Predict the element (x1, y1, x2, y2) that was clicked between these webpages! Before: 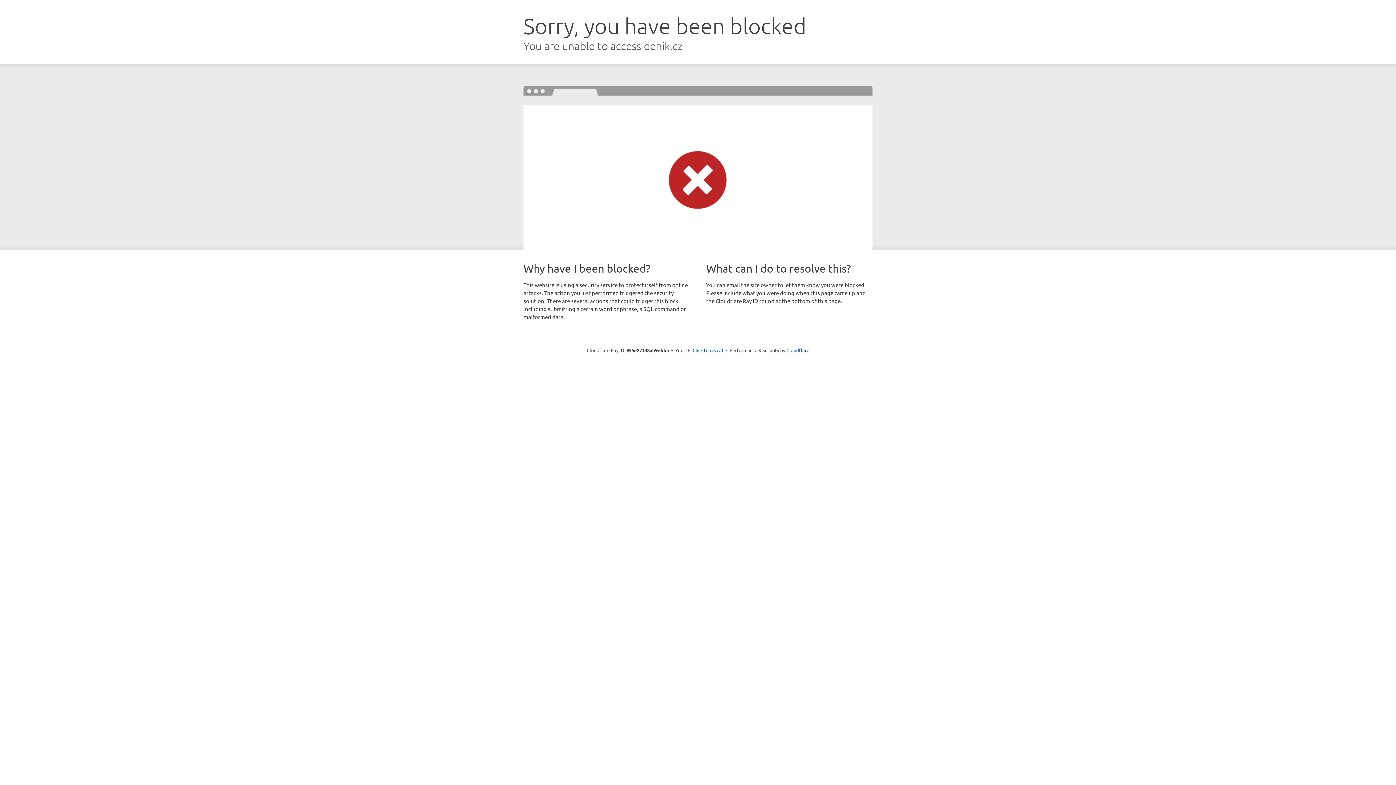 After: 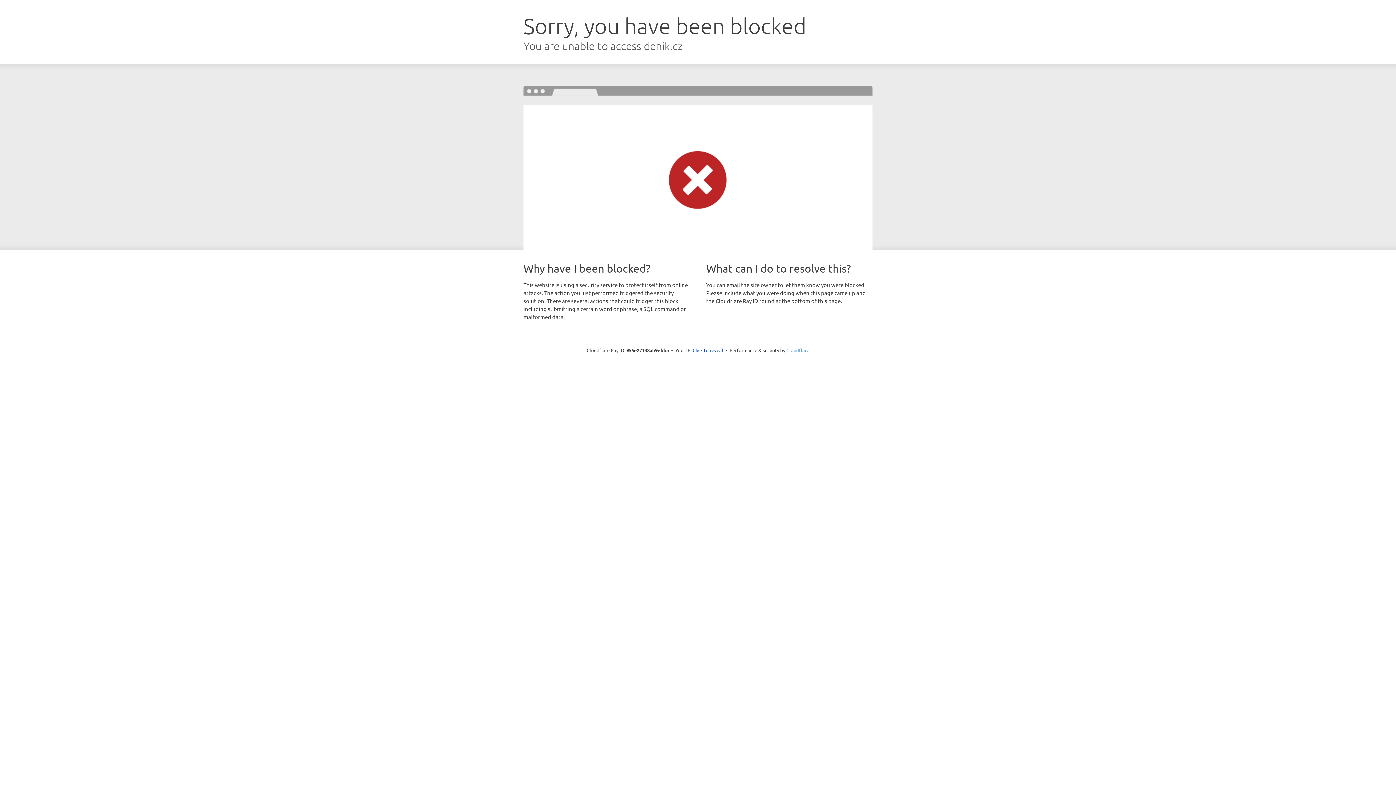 Action: bbox: (786, 347, 809, 353) label: Cloudflare